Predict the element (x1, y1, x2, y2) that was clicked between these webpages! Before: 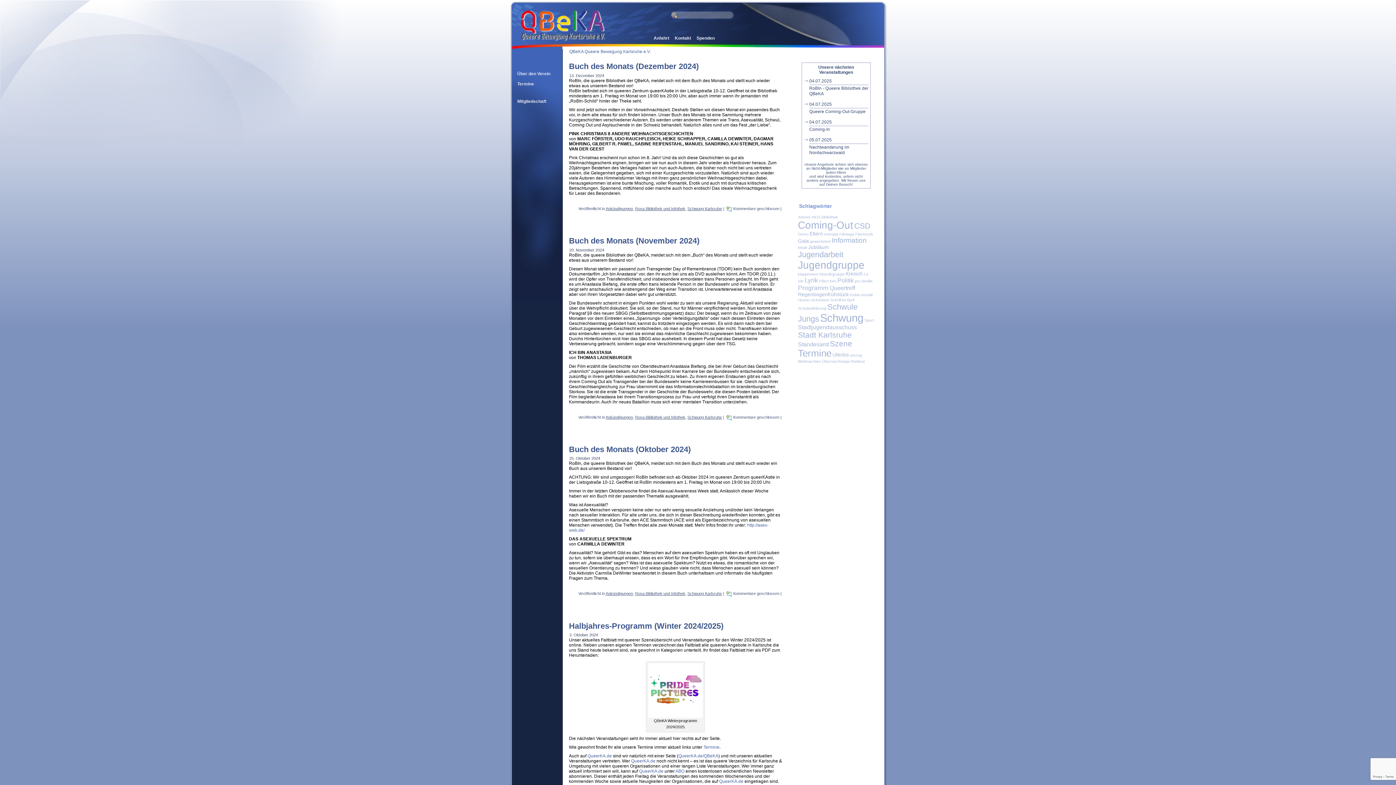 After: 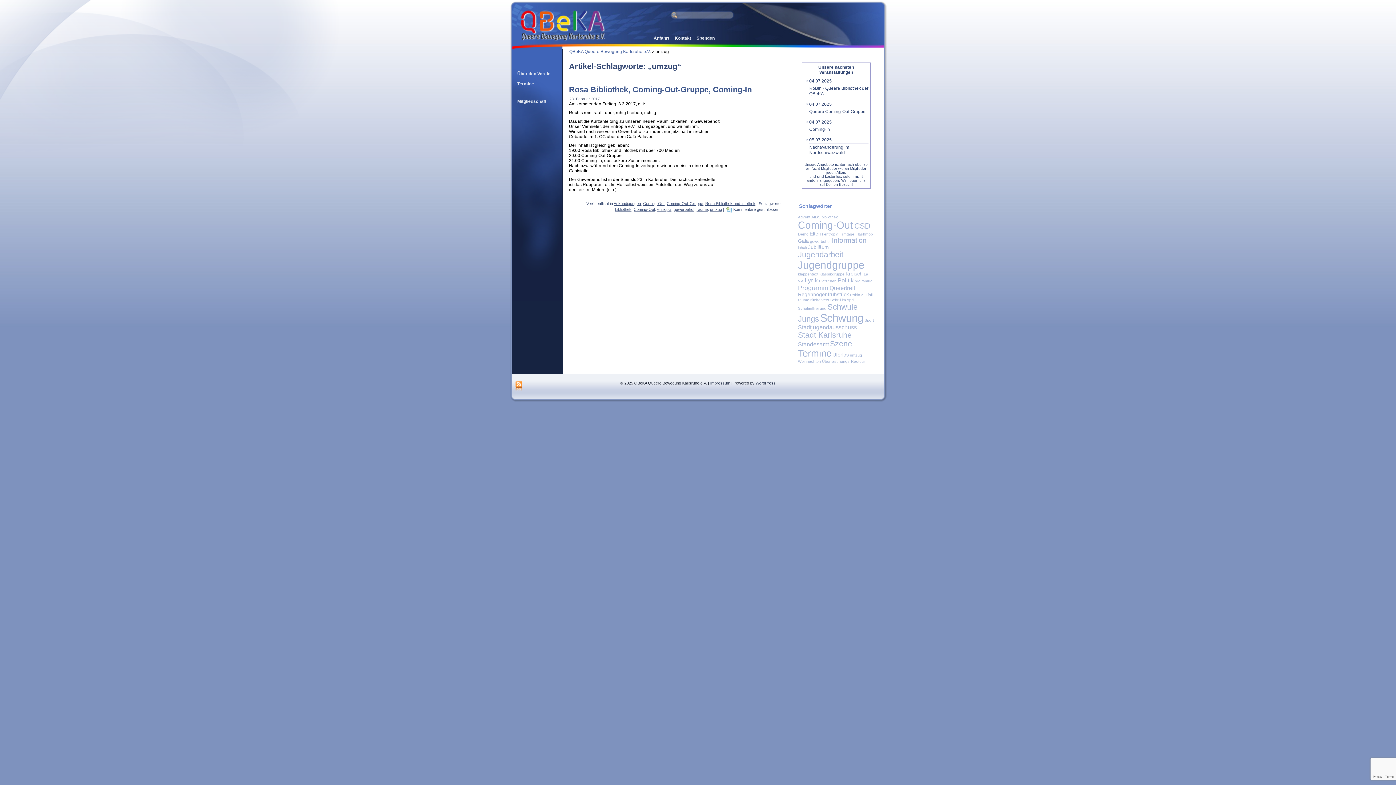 Action: bbox: (850, 353, 862, 357) label: umzug (1 Eintrag)